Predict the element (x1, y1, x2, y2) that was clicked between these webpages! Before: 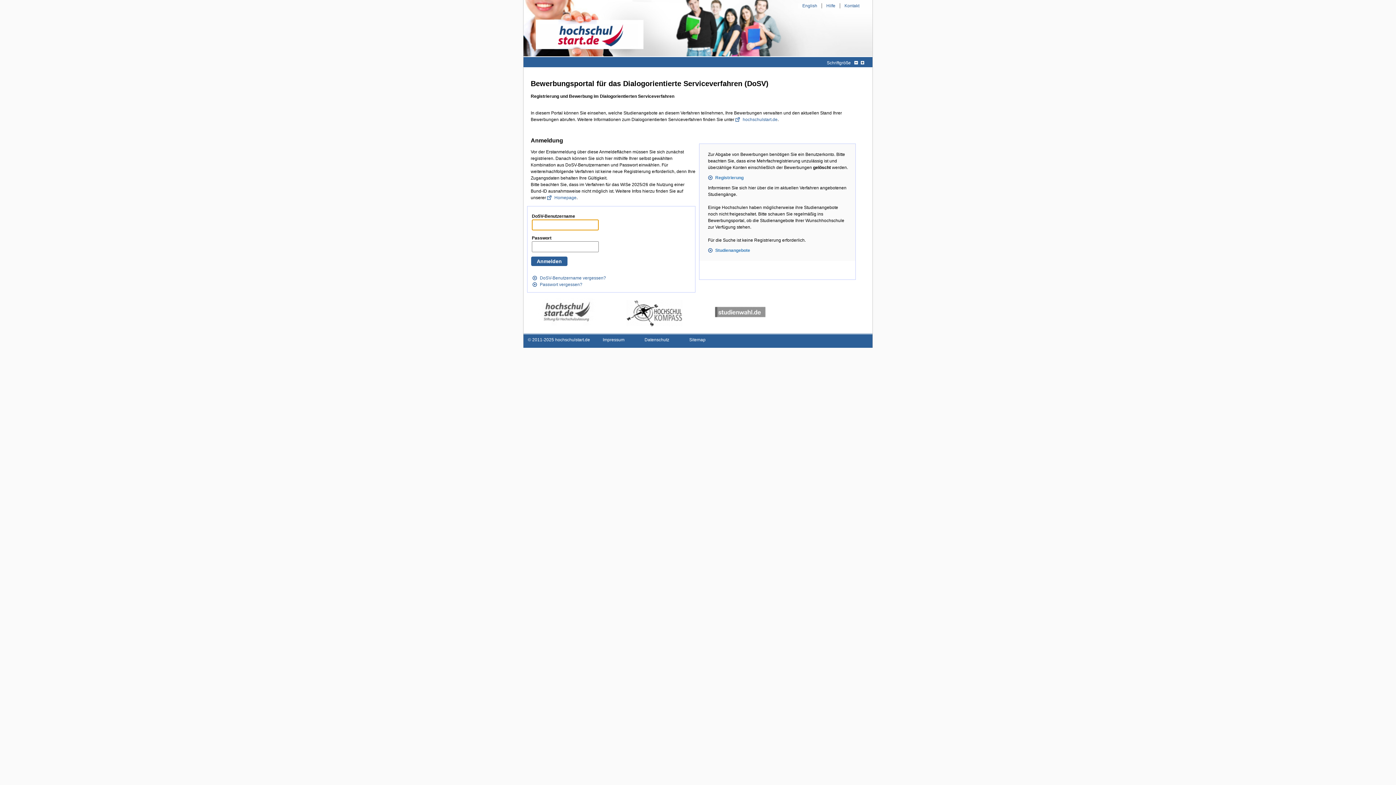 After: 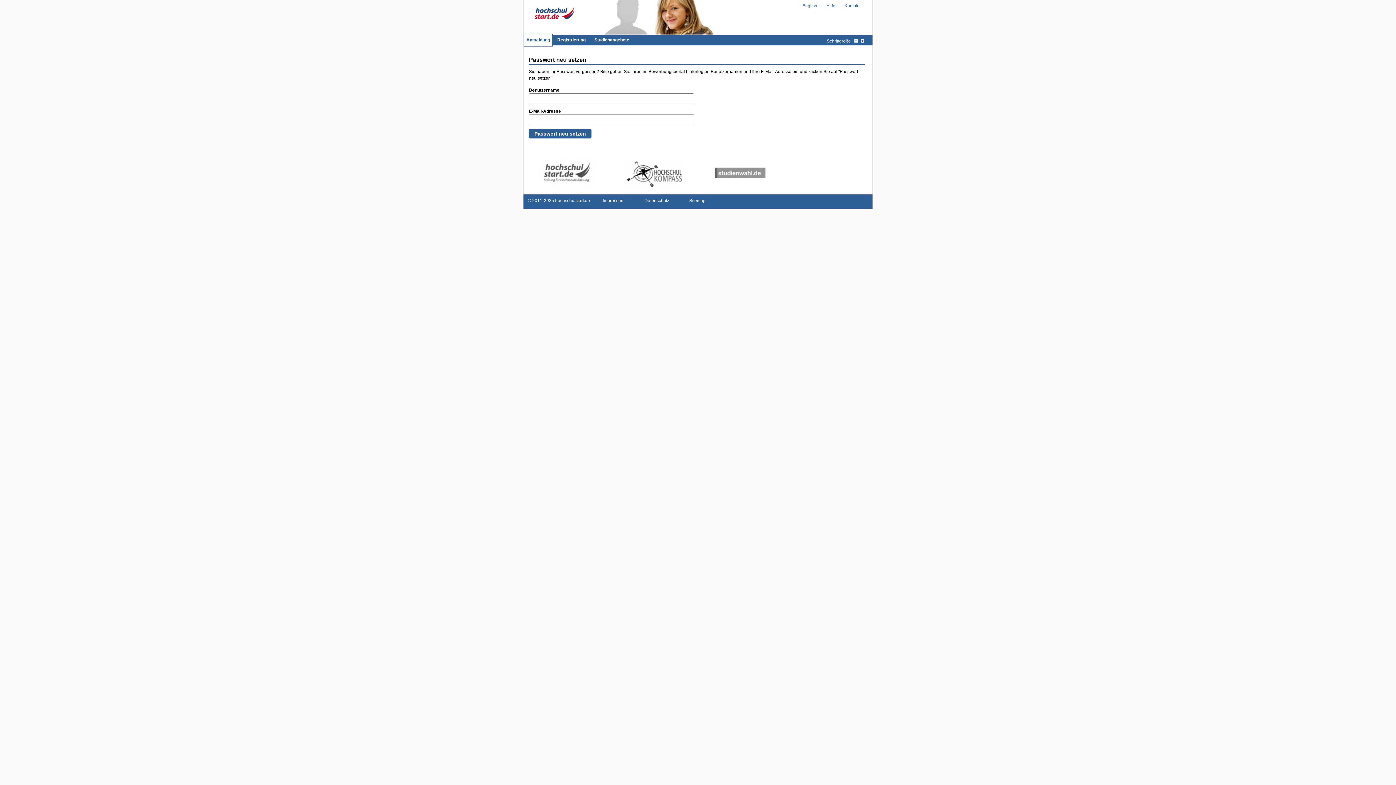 Action: bbox: (532, 282, 582, 287) label: Passwort vergessen?